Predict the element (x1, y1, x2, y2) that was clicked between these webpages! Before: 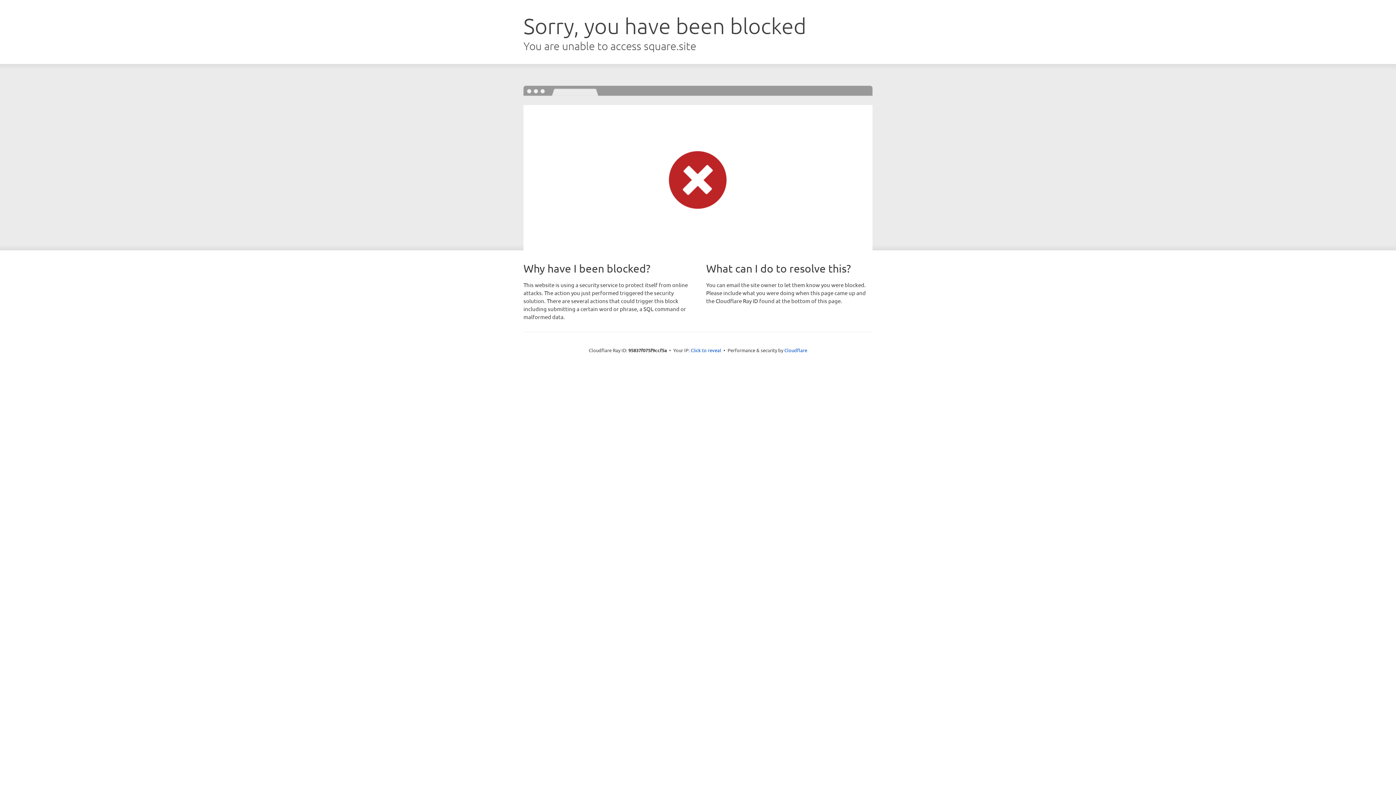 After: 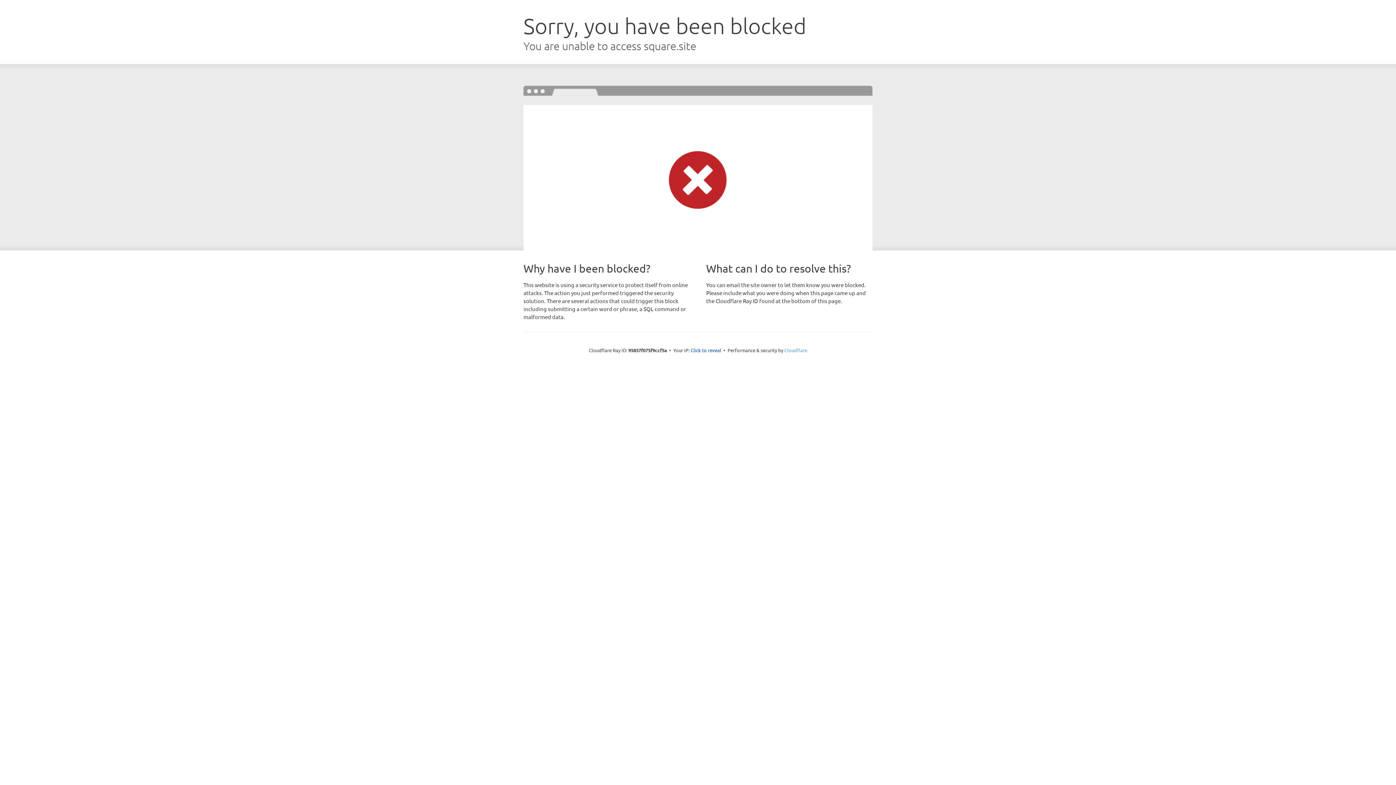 Action: bbox: (784, 347, 807, 353) label: Cloudflare